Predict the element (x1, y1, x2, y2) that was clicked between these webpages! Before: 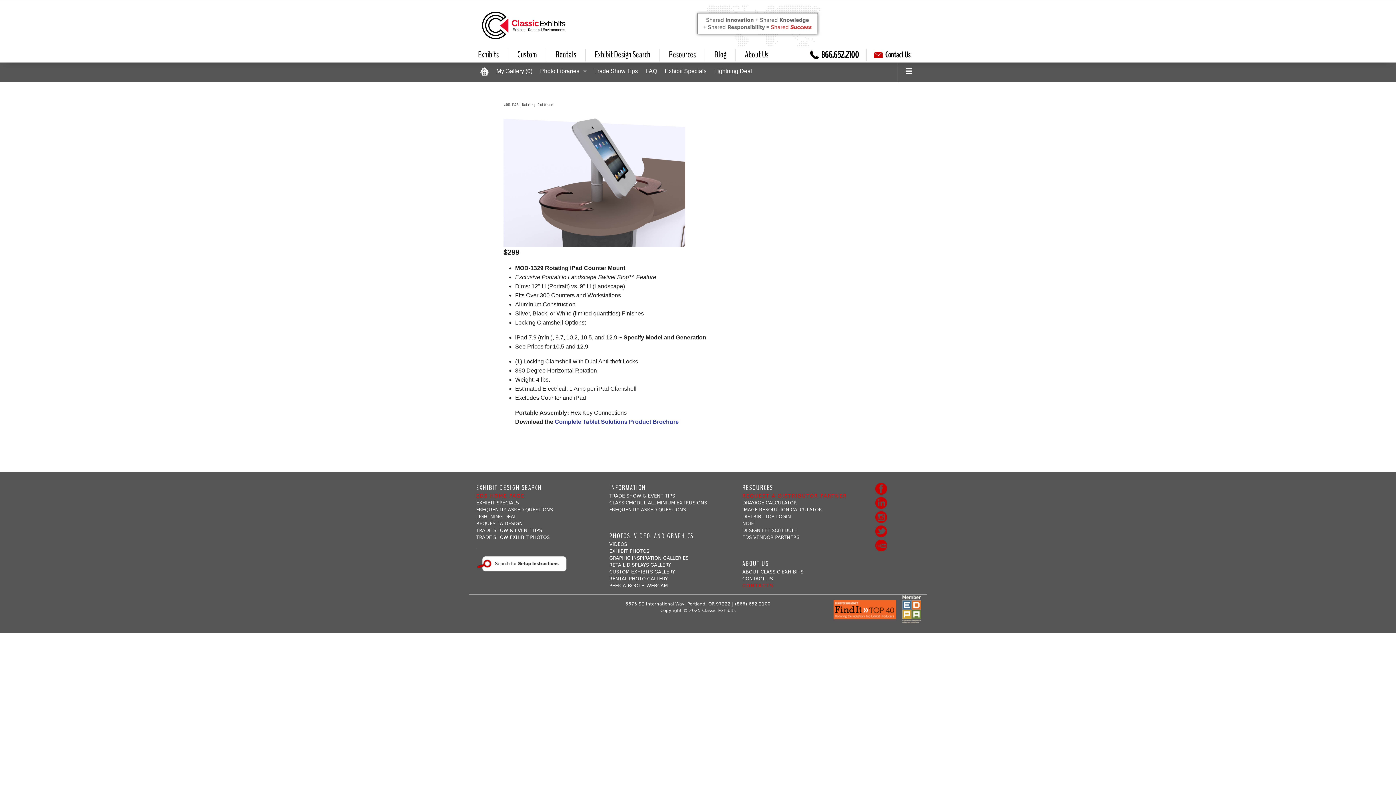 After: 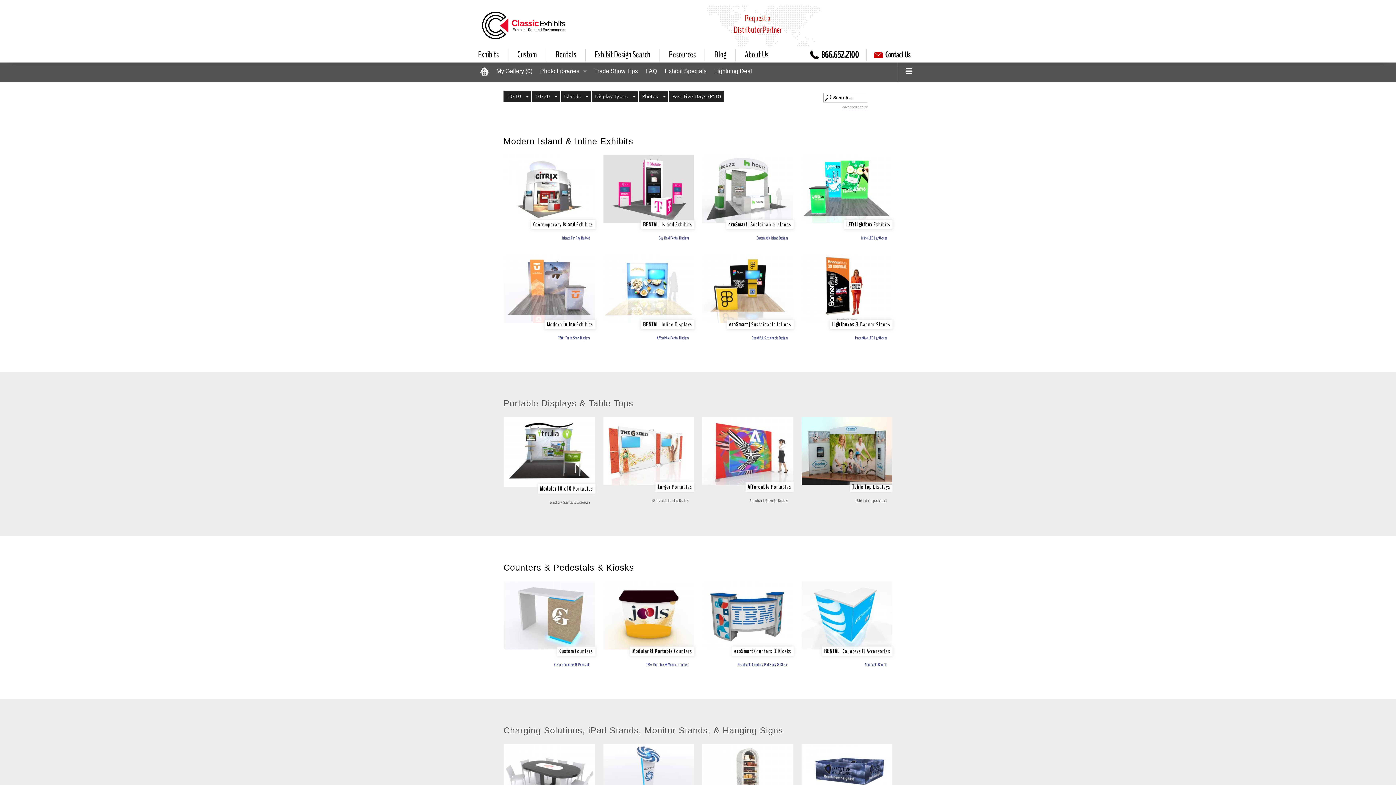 Action: bbox: (585, 47, 659, 62) label: Exhibit Design Search